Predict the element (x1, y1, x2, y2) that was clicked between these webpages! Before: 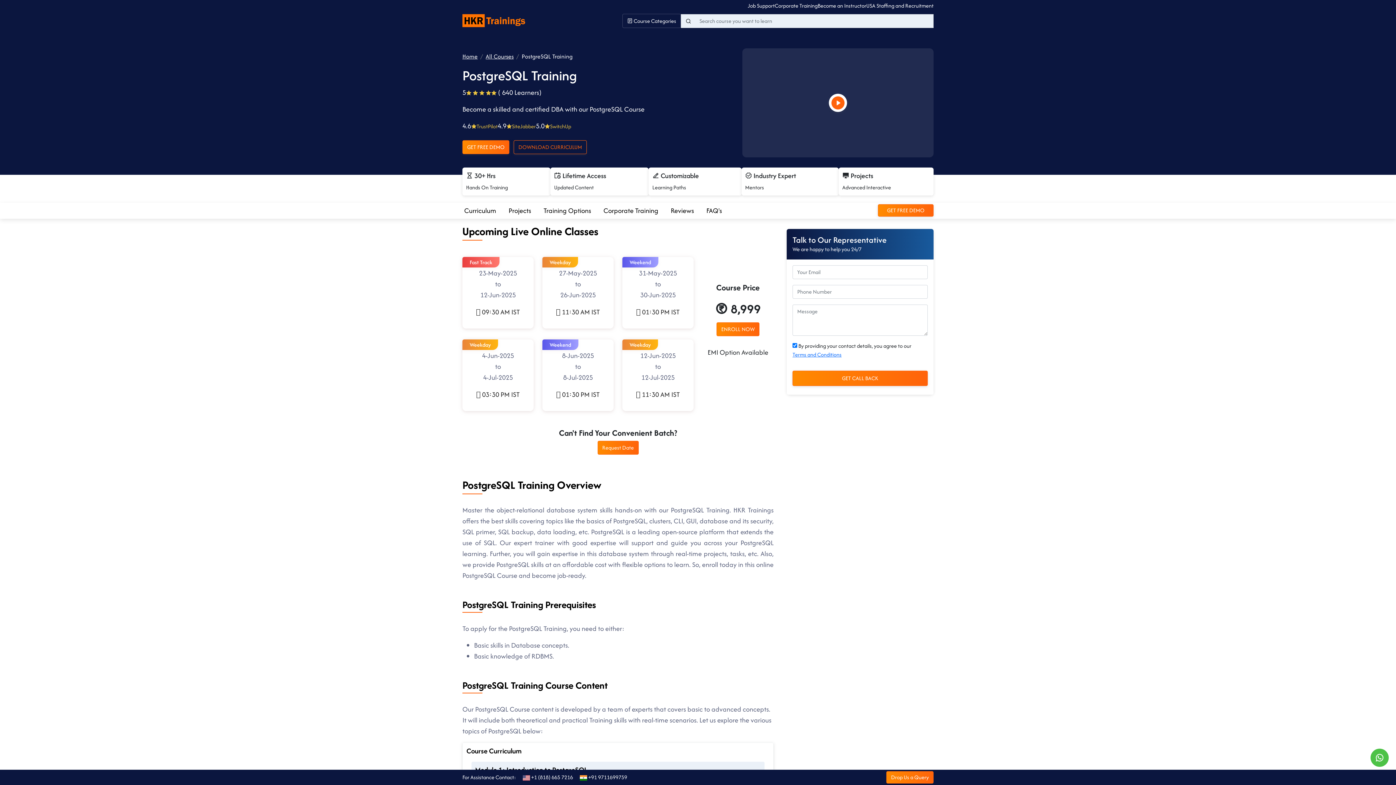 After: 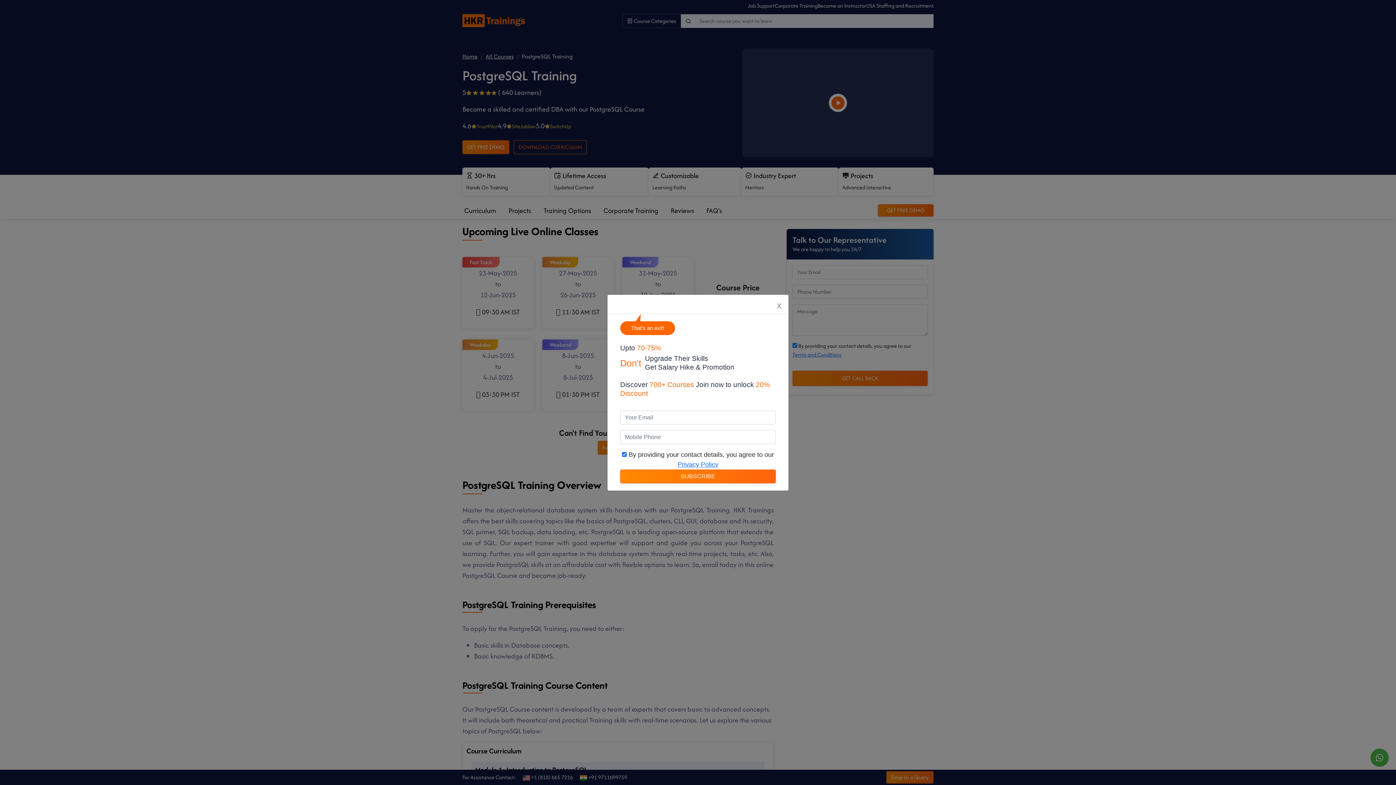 Action: bbox: (497, 121, 536, 131) label: 4.9SiteJabber